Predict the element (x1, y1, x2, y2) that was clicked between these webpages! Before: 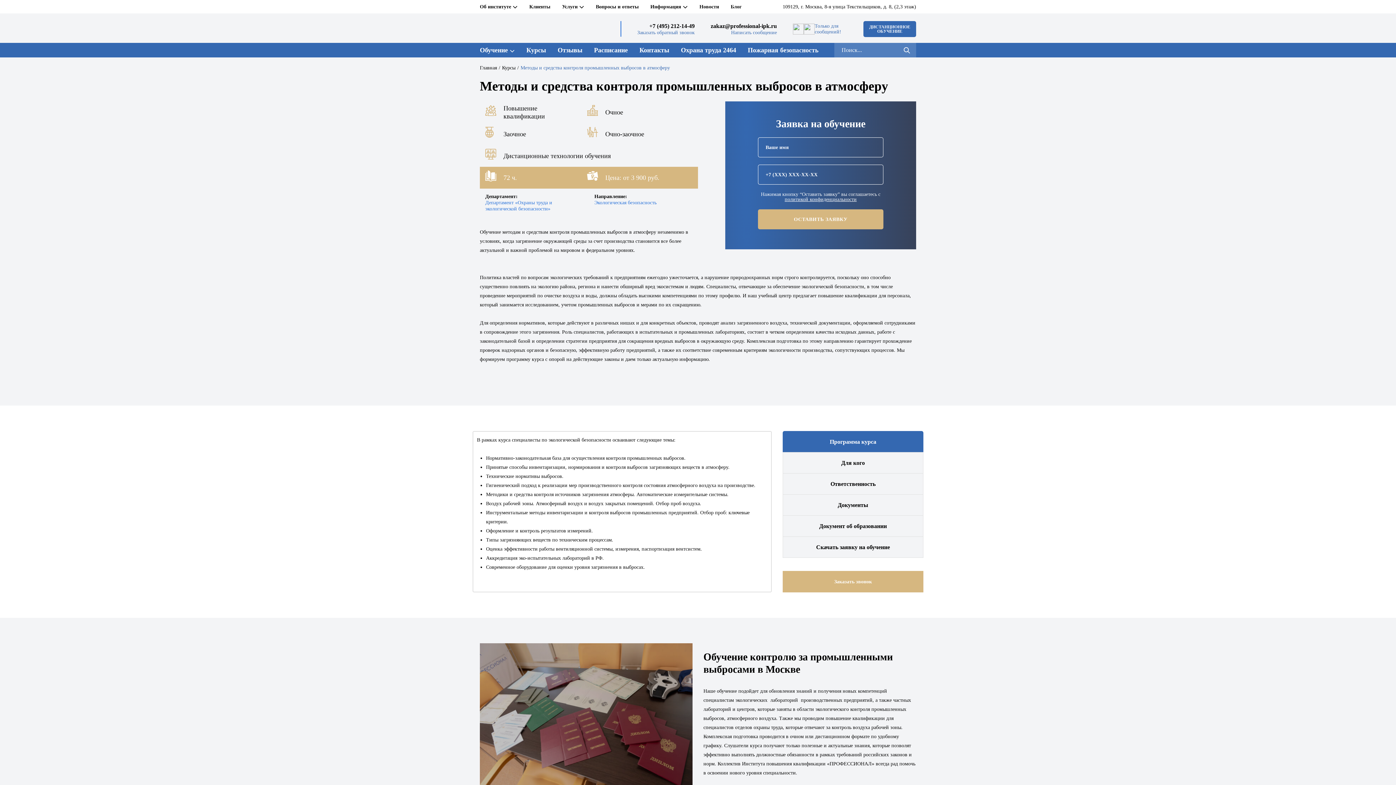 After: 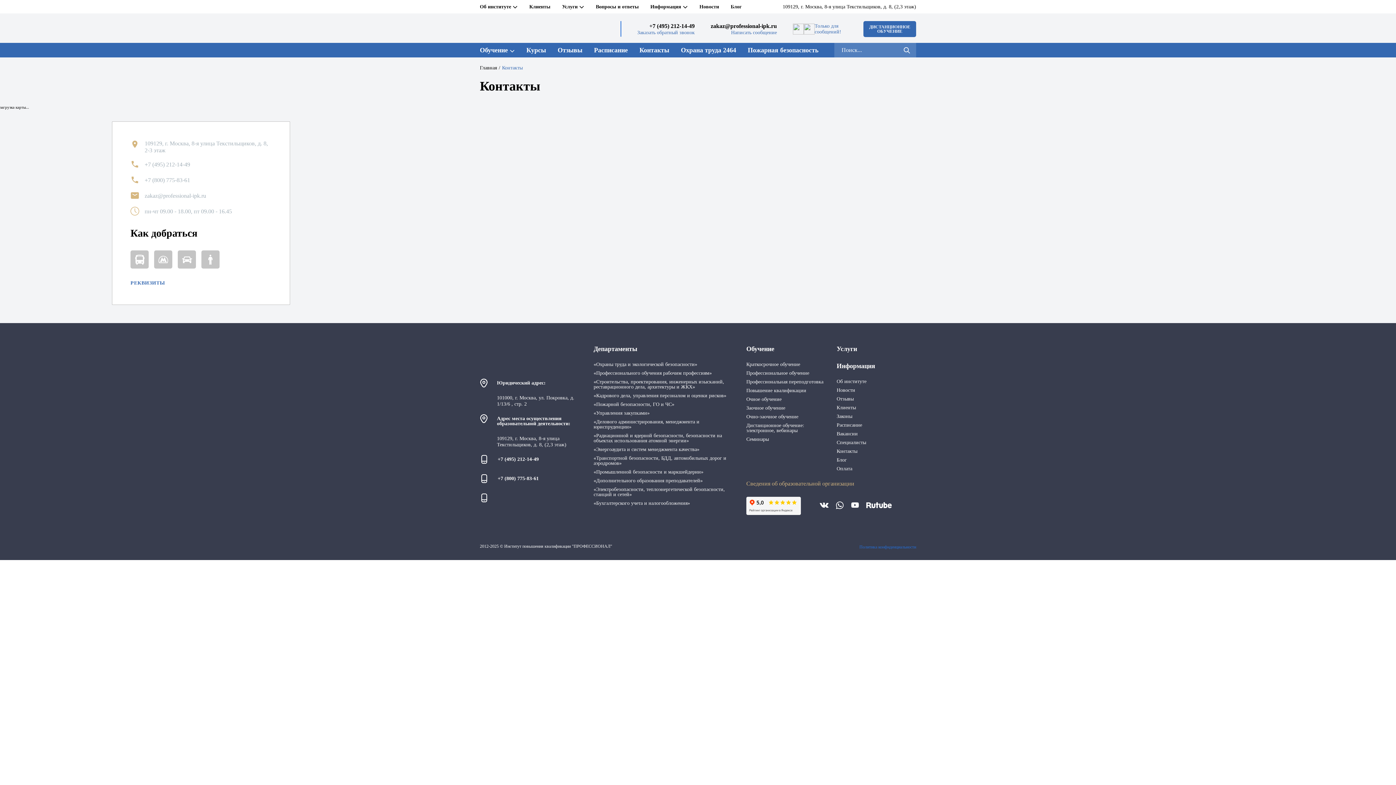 Action: bbox: (639, 46, 669, 54) label: Контакты